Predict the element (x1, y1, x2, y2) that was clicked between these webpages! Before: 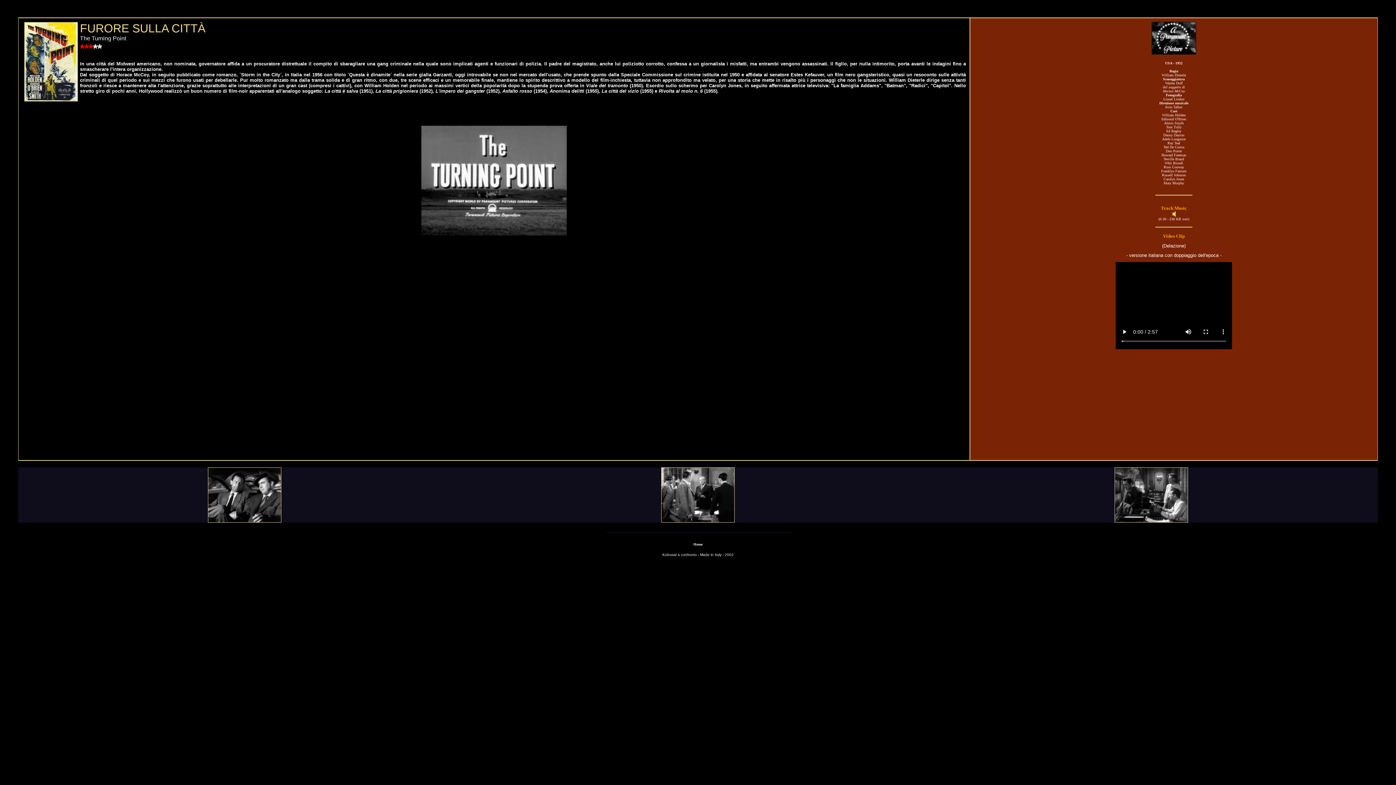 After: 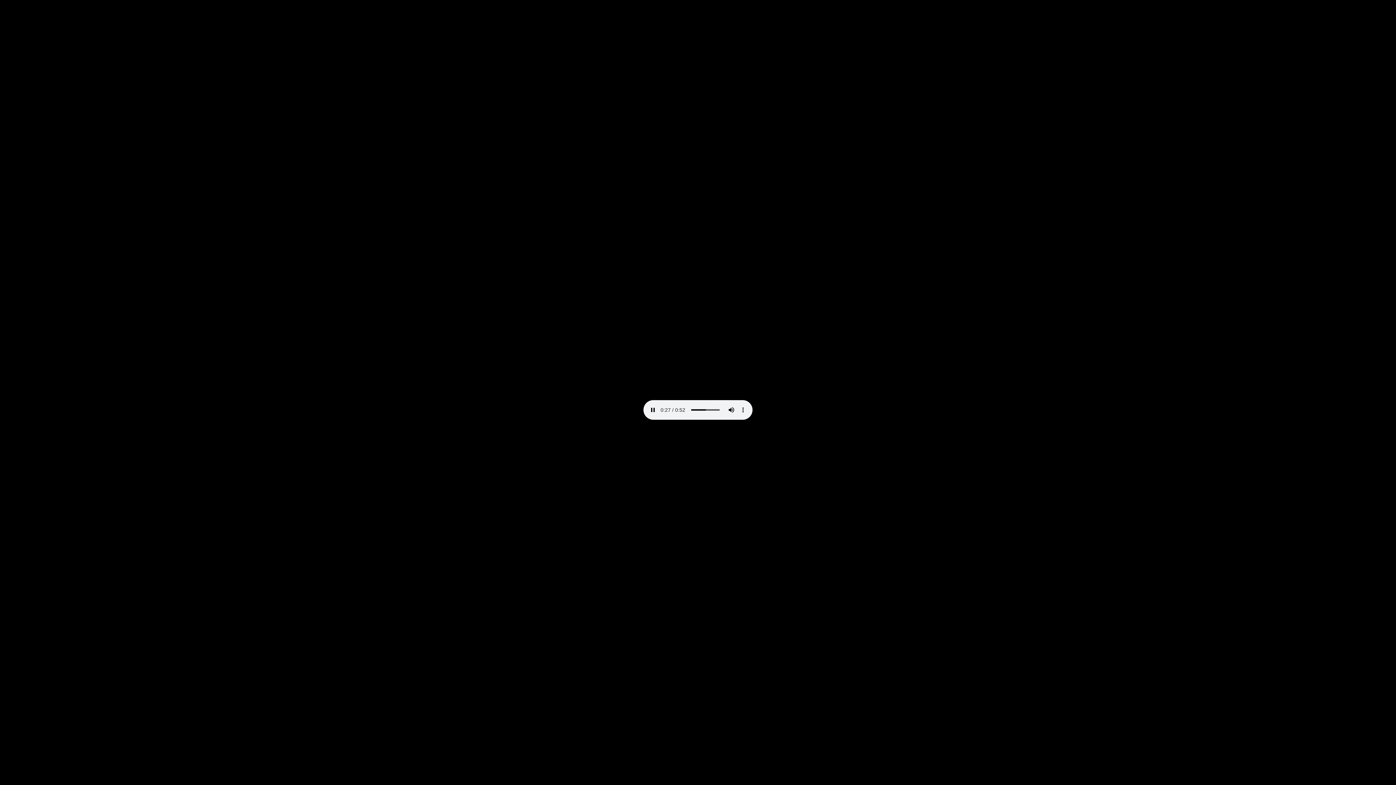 Action: bbox: (1172, 213, 1175, 217)